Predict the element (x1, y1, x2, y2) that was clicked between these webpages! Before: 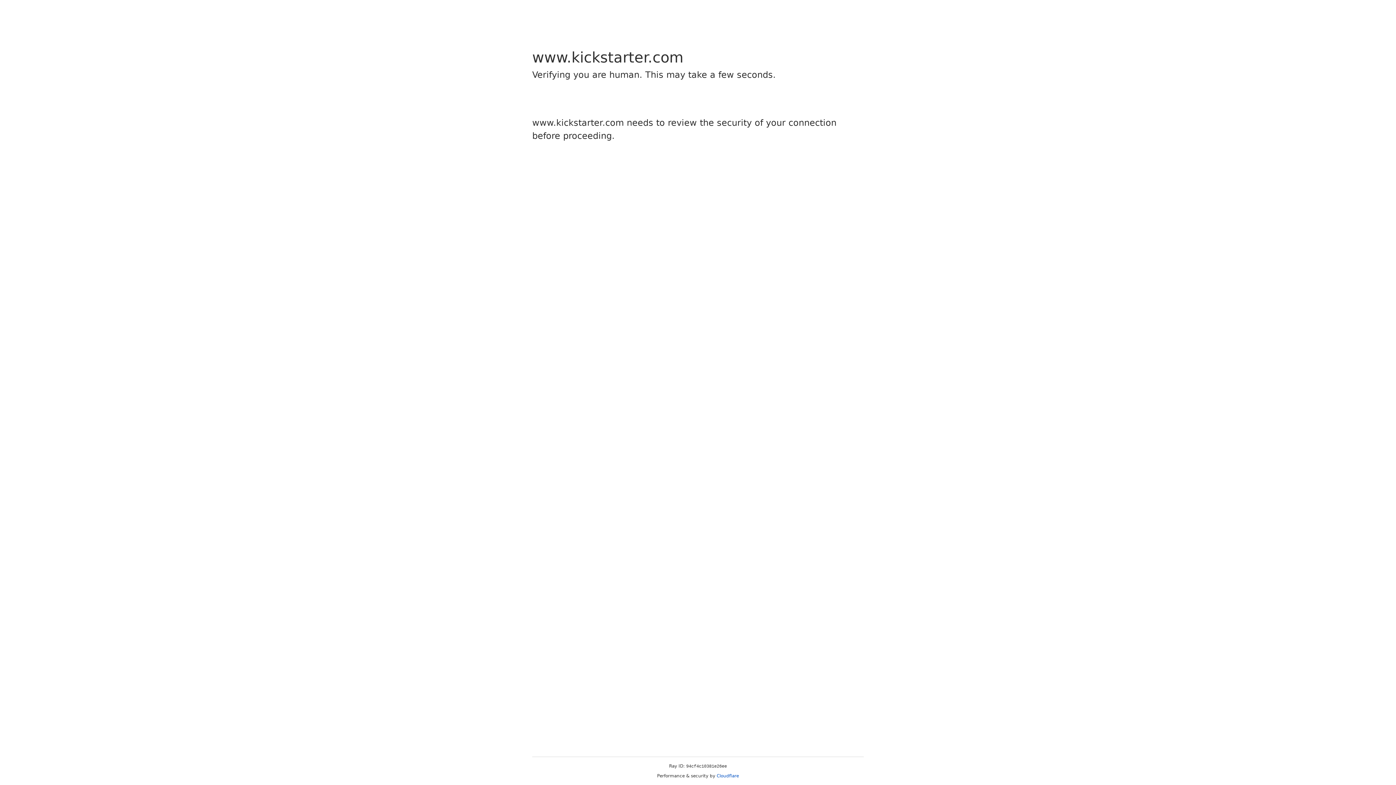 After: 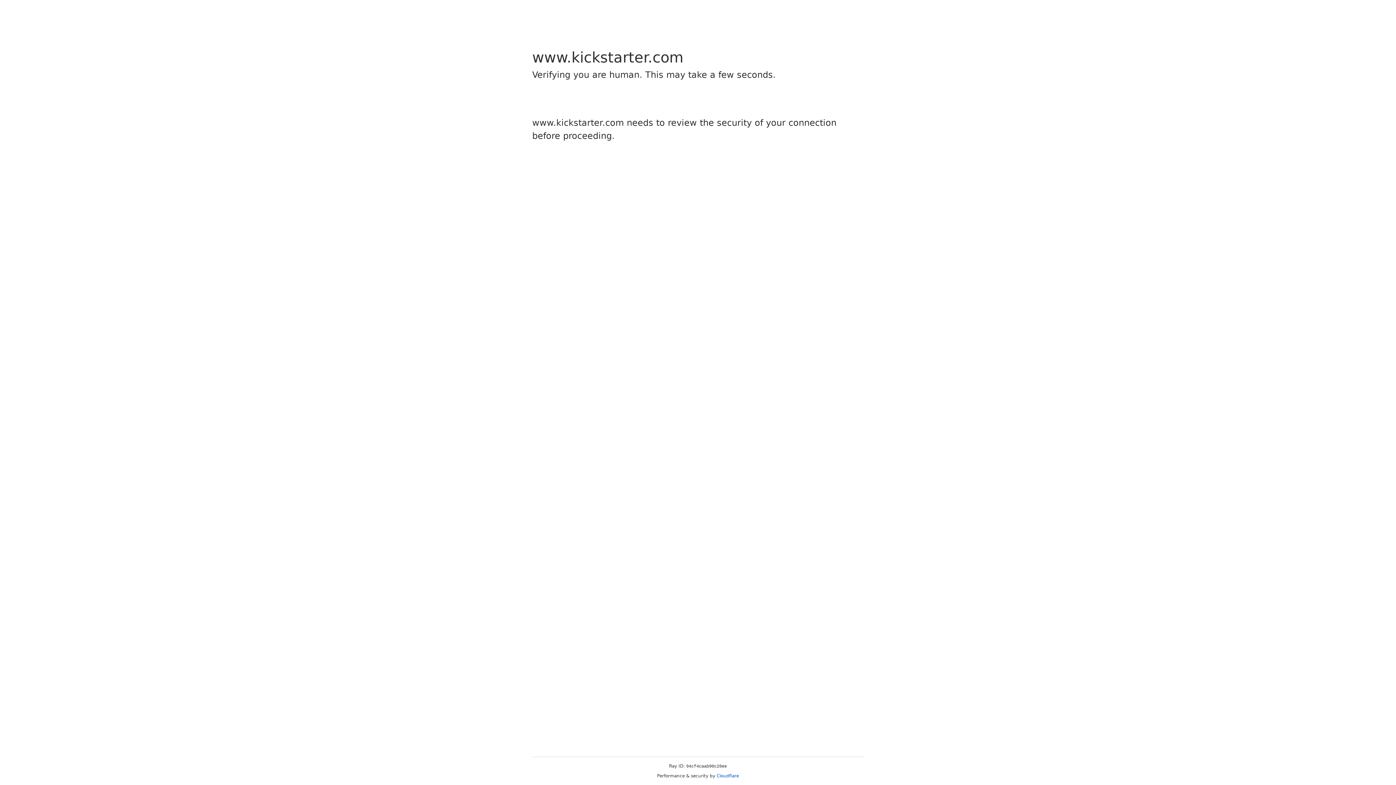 Action: bbox: (716, 773, 739, 778) label: Cloudflare